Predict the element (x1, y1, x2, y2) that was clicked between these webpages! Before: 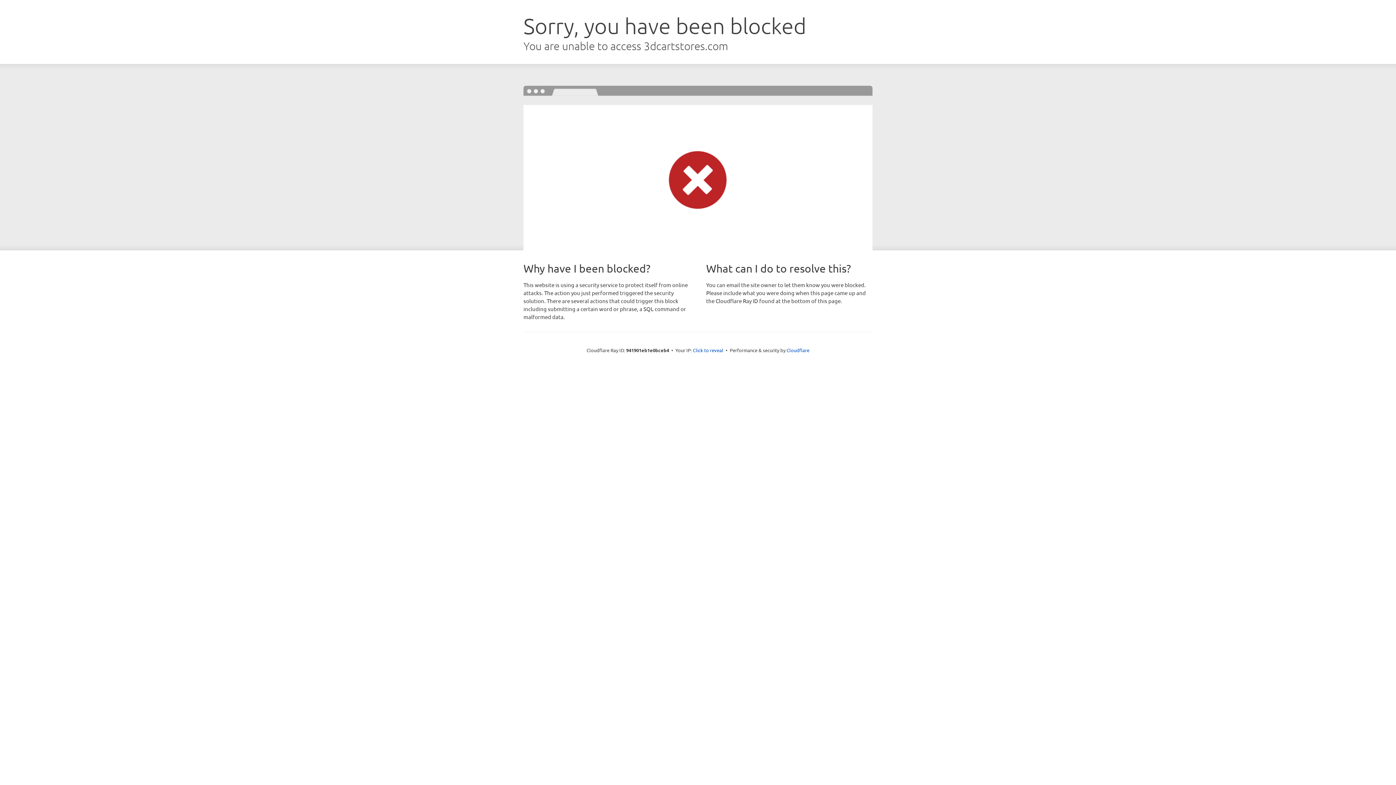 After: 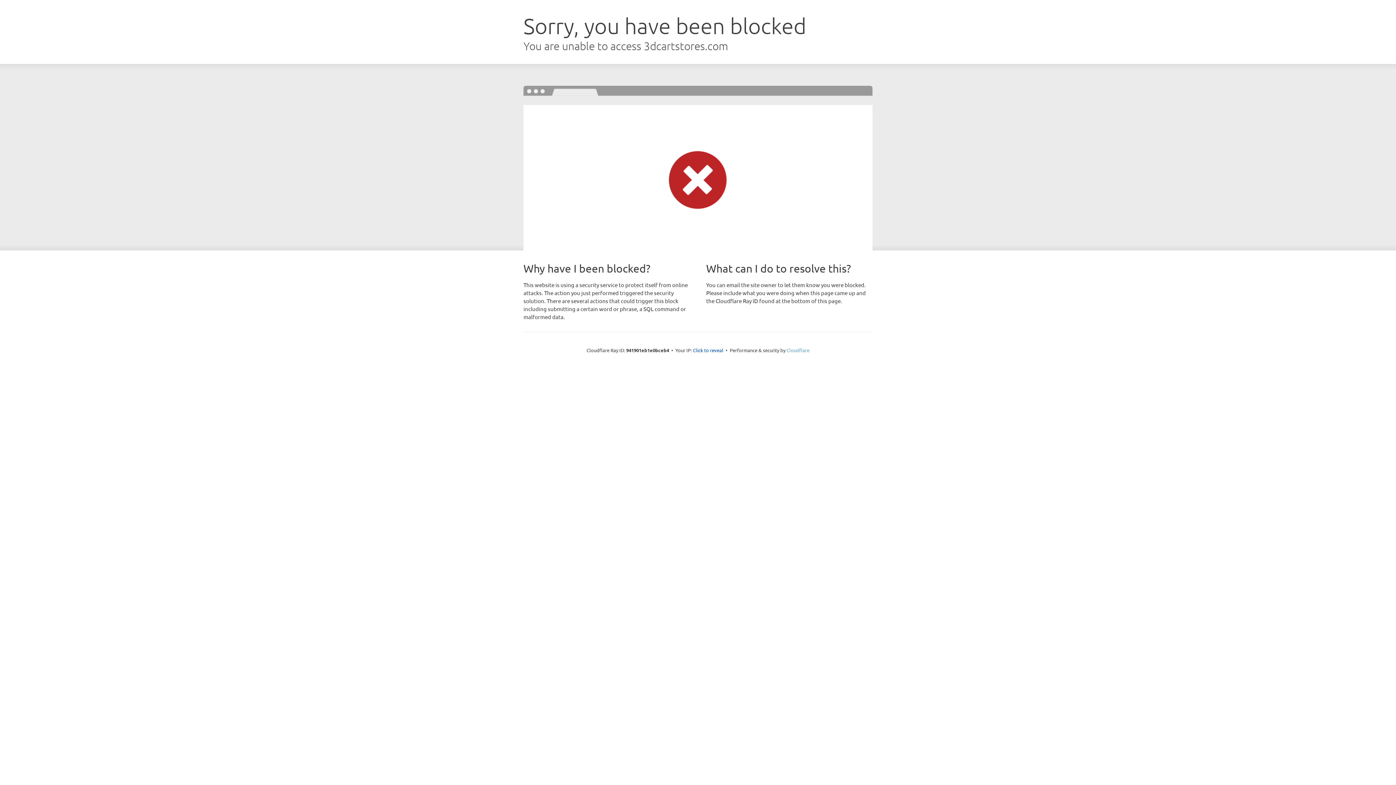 Action: bbox: (786, 347, 809, 353) label: Cloudflare